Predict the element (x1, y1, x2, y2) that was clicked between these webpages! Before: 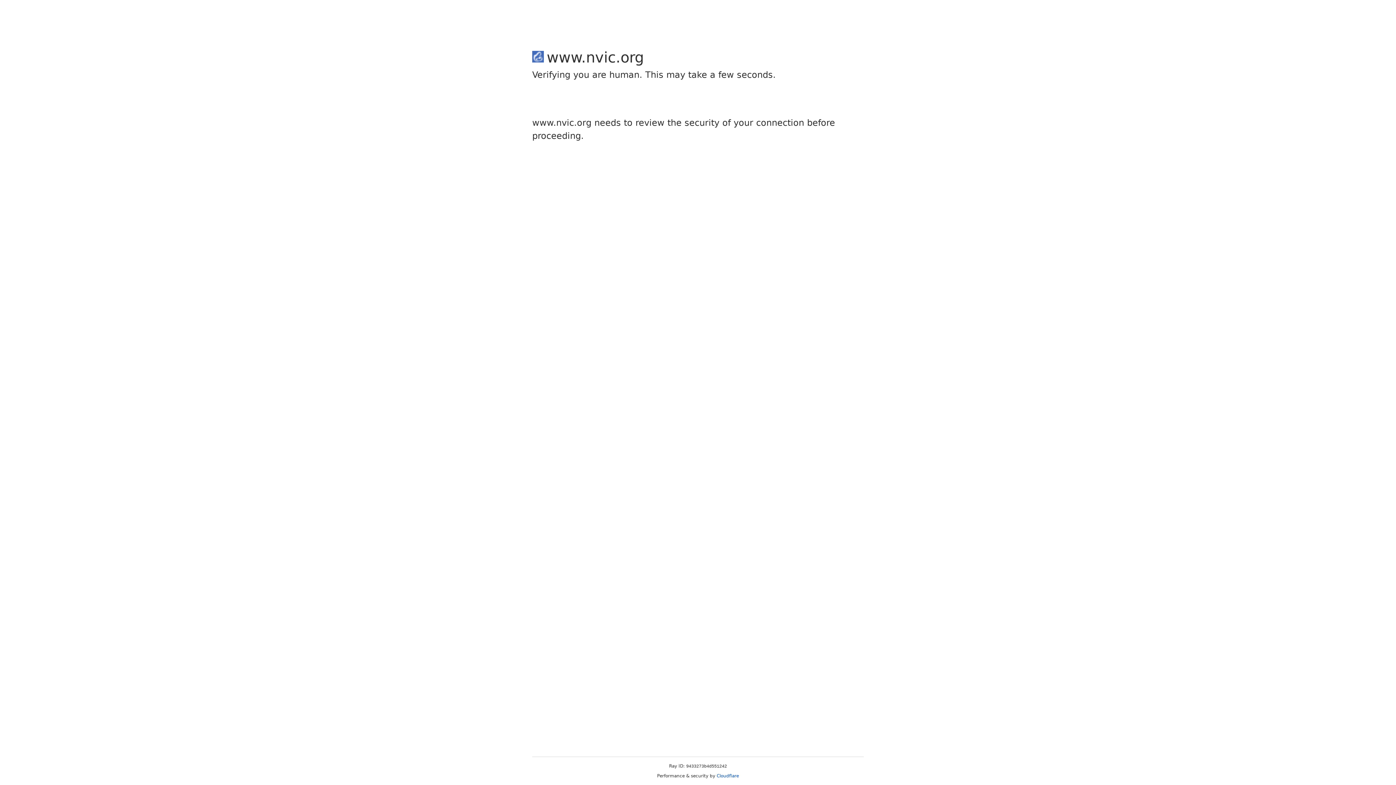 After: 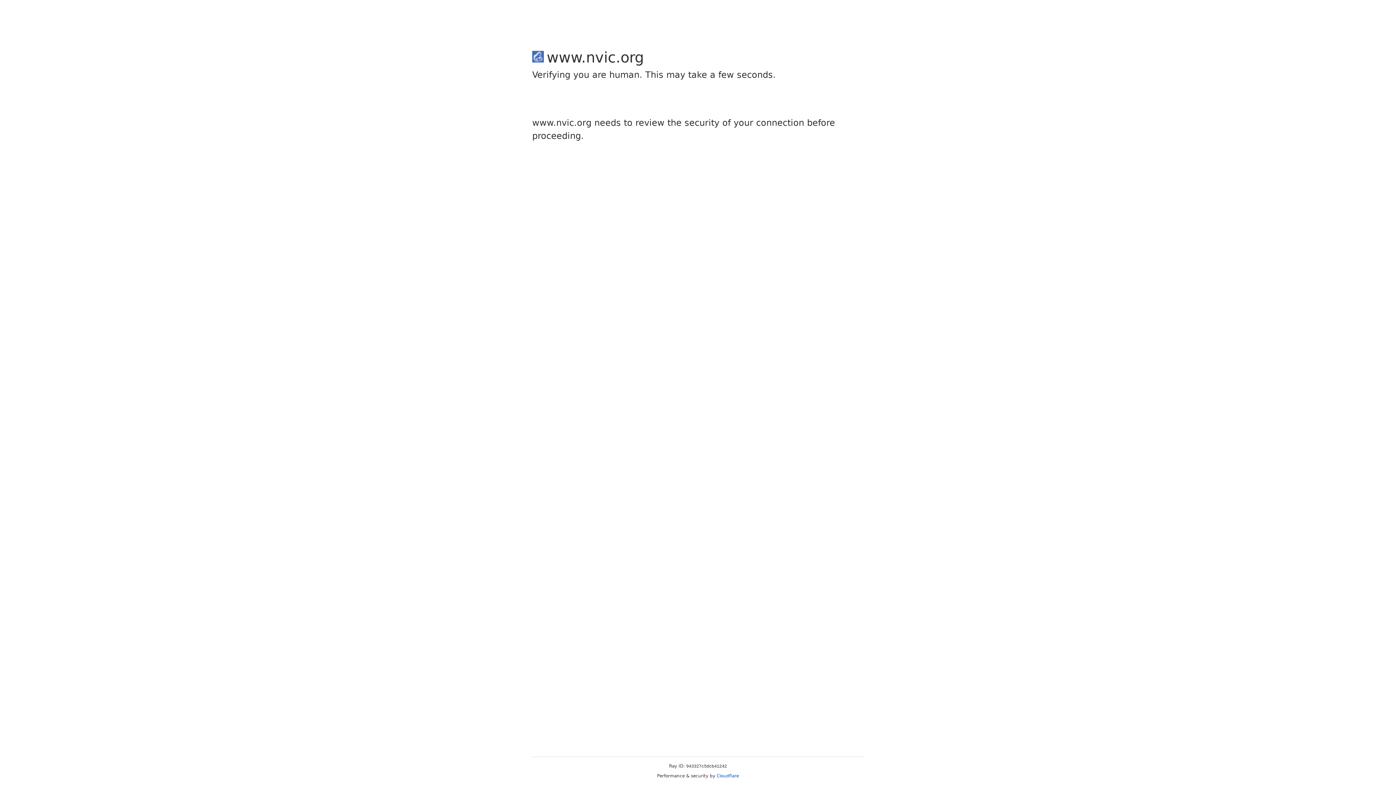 Action: bbox: (716, 773, 739, 778) label: Cloudflare